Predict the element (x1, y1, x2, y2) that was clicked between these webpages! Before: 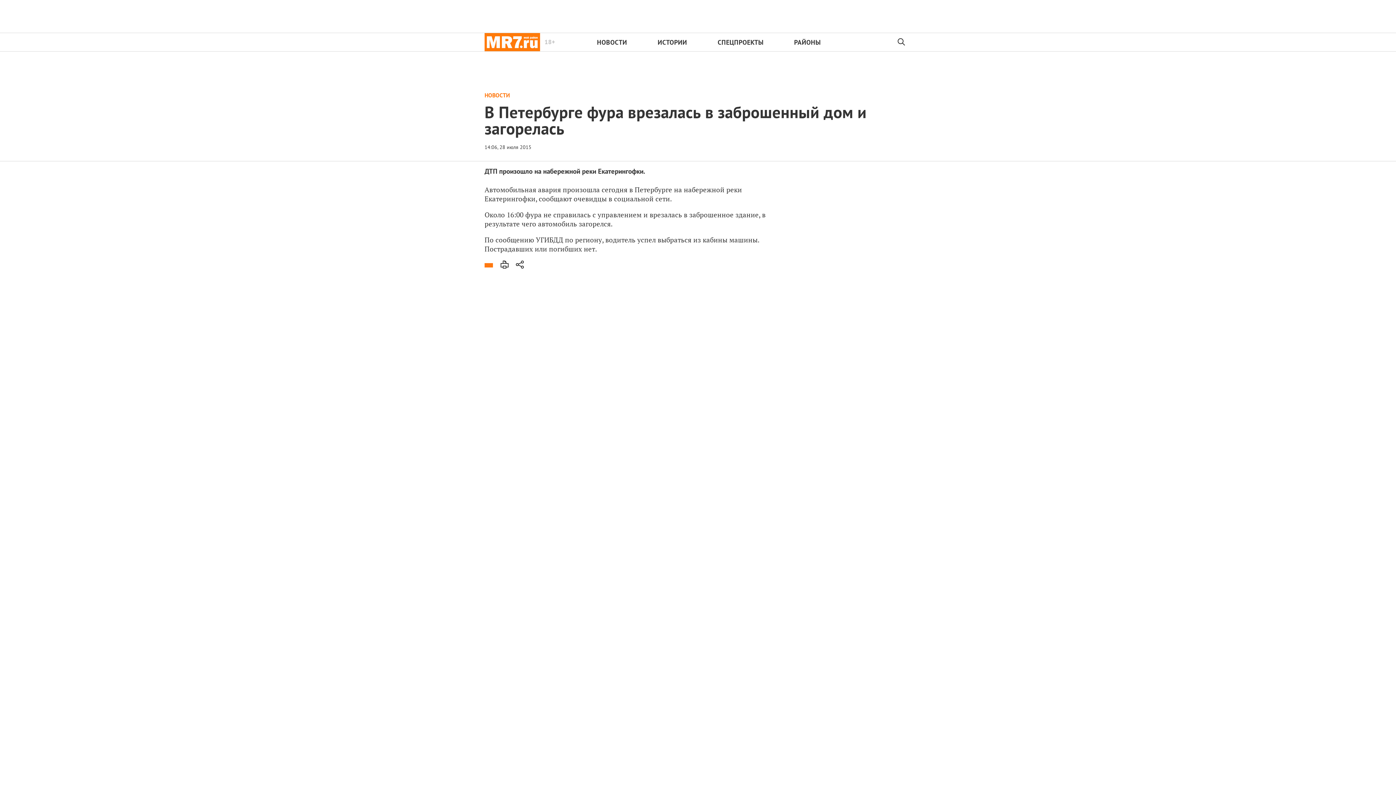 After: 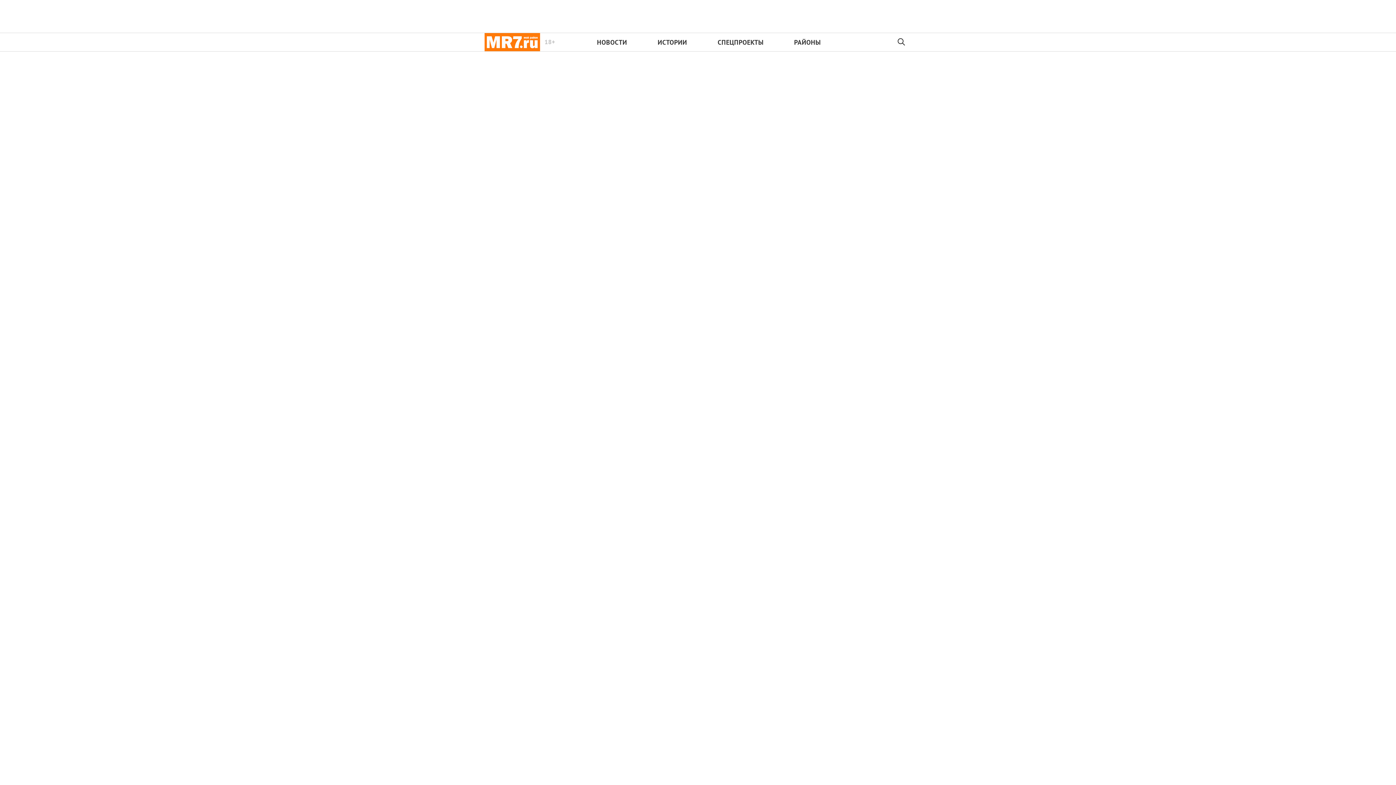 Action: label: 18+ bbox: (484, 33, 540, 51)